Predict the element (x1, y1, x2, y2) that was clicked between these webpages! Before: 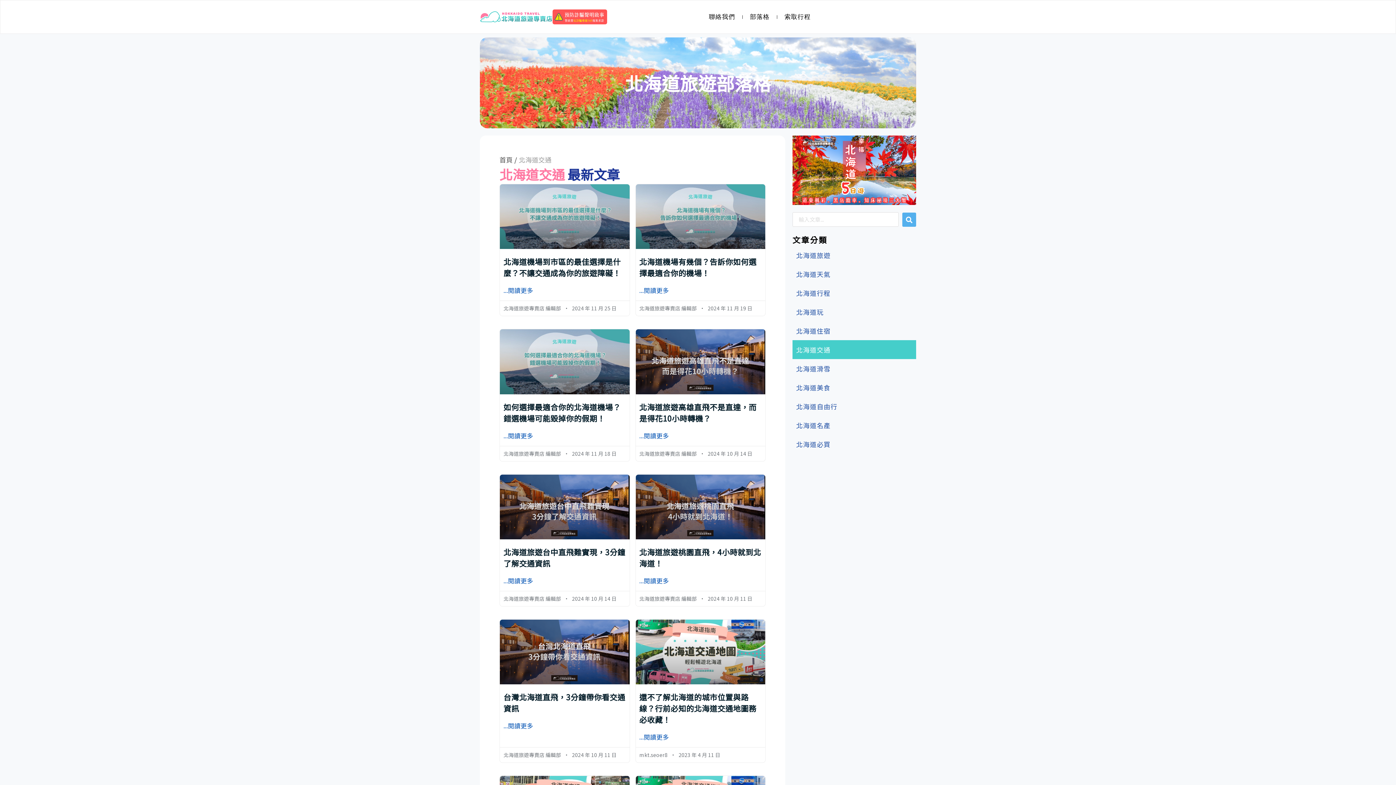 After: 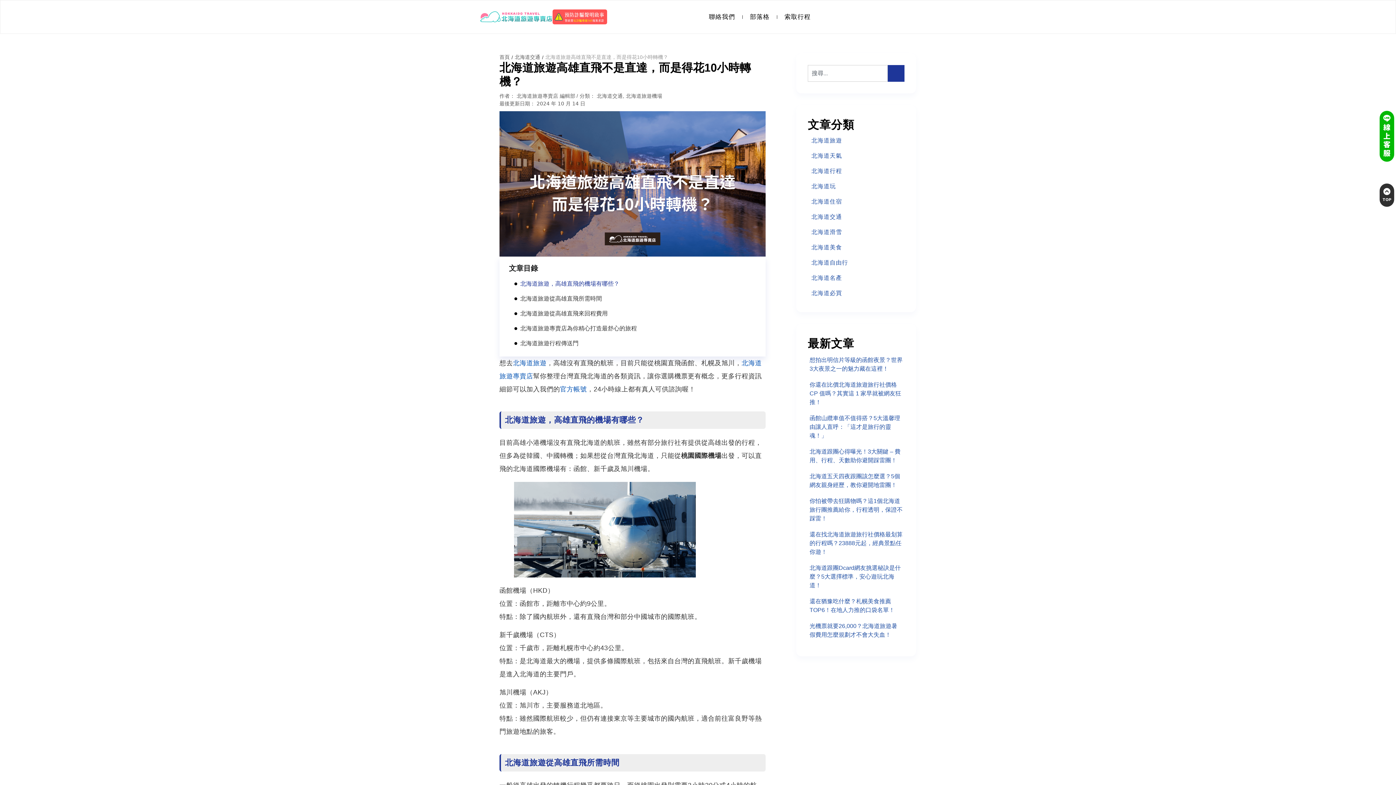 Action: bbox: (639, 432, 669, 438) label: Read more about 北海道旅遊高雄直飛不是直達，而是得花10小時轉機？